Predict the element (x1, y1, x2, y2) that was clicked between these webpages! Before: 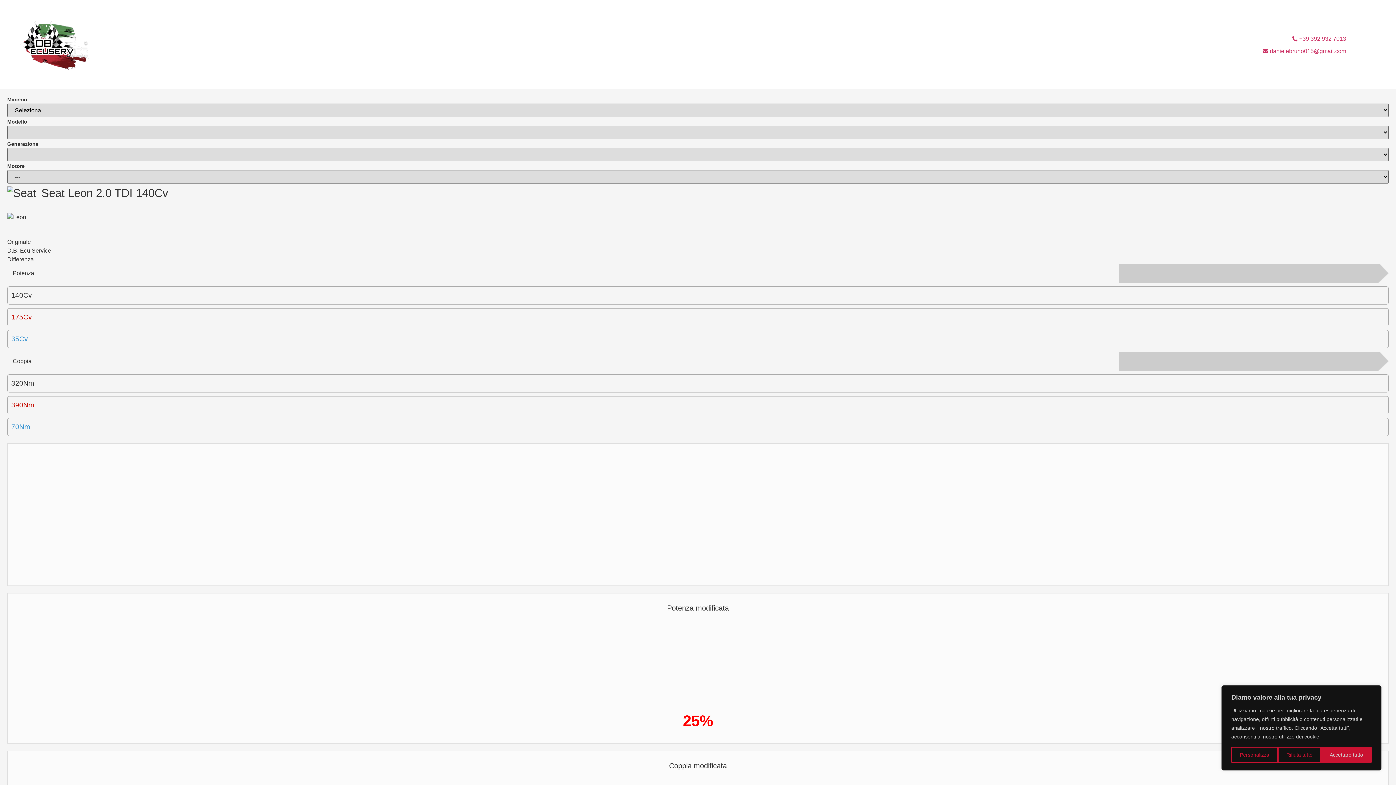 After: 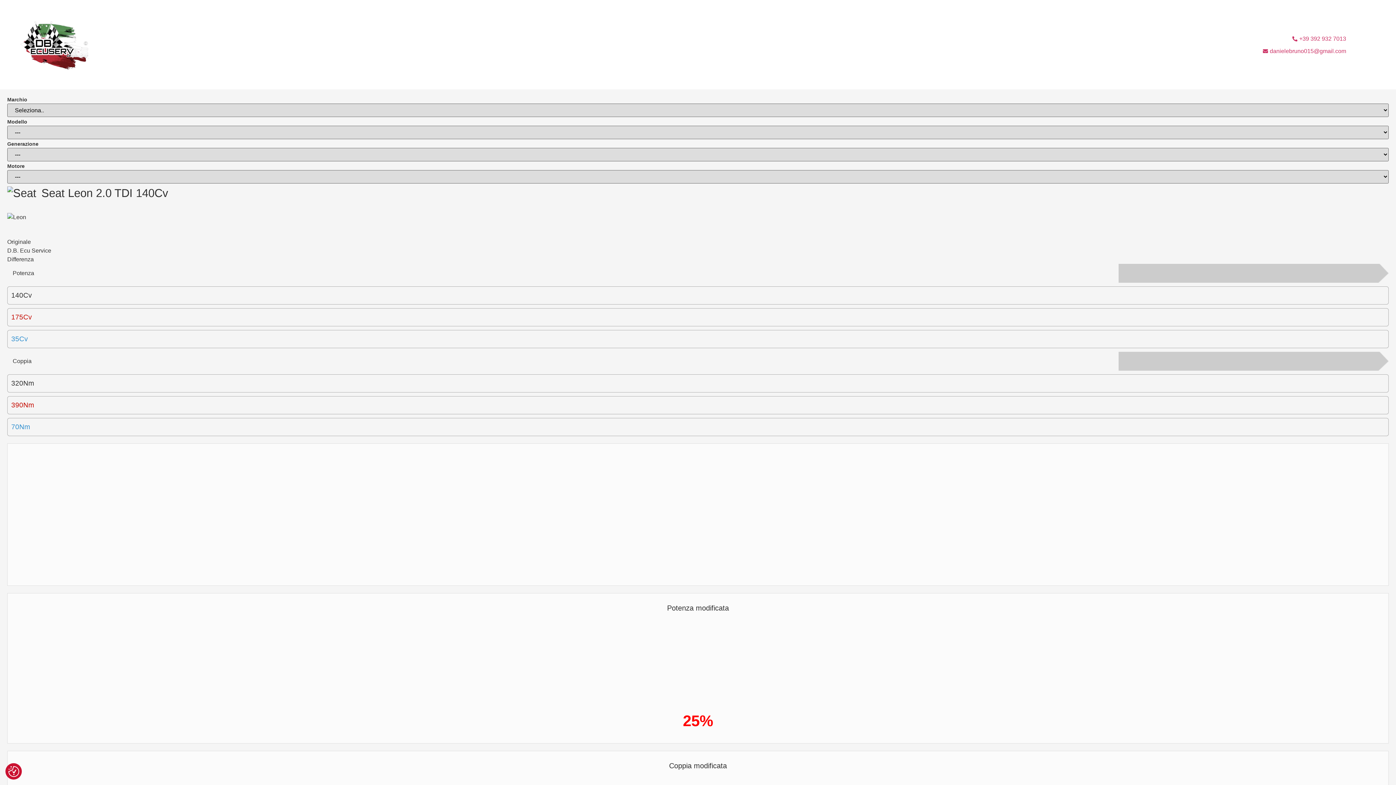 Action: label: Rifiuta tutto bbox: (1278, 747, 1321, 763)